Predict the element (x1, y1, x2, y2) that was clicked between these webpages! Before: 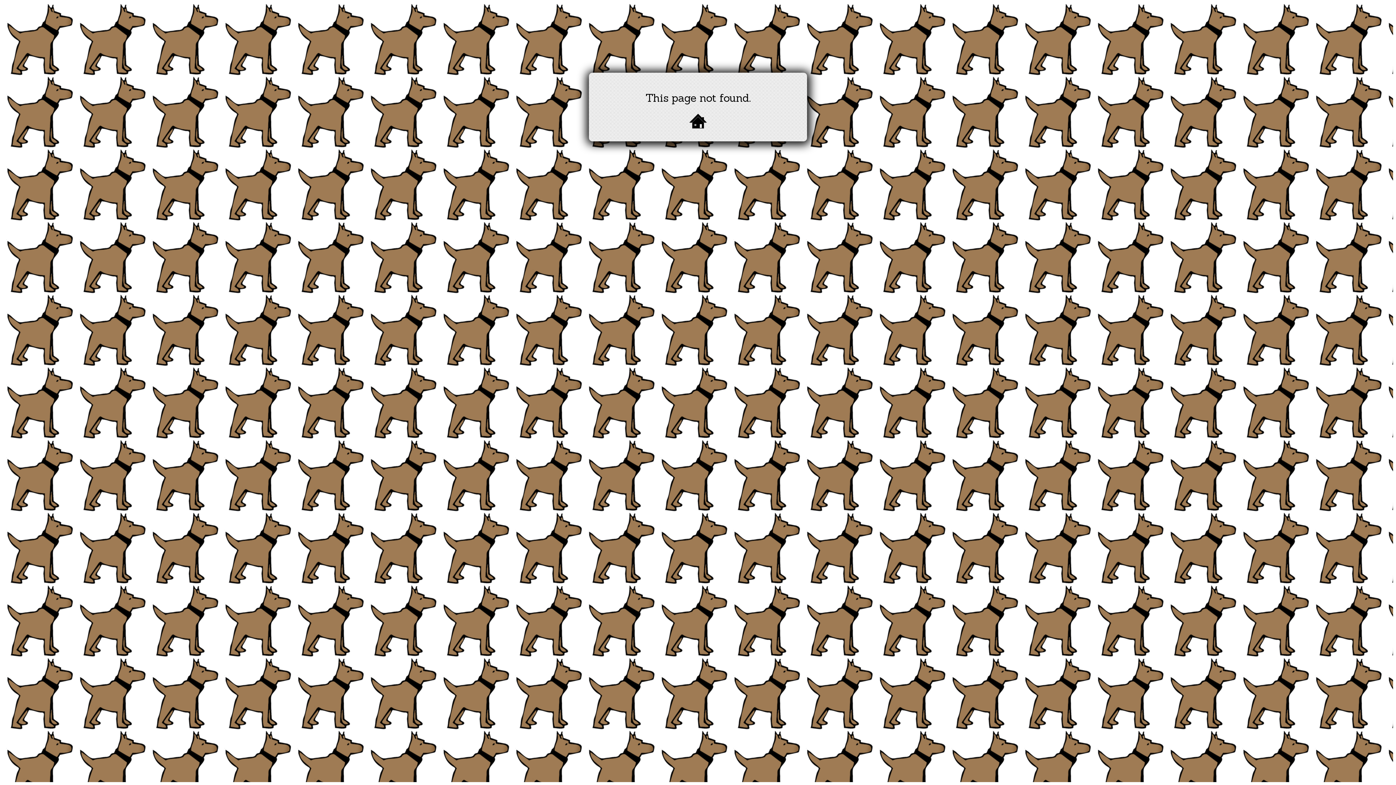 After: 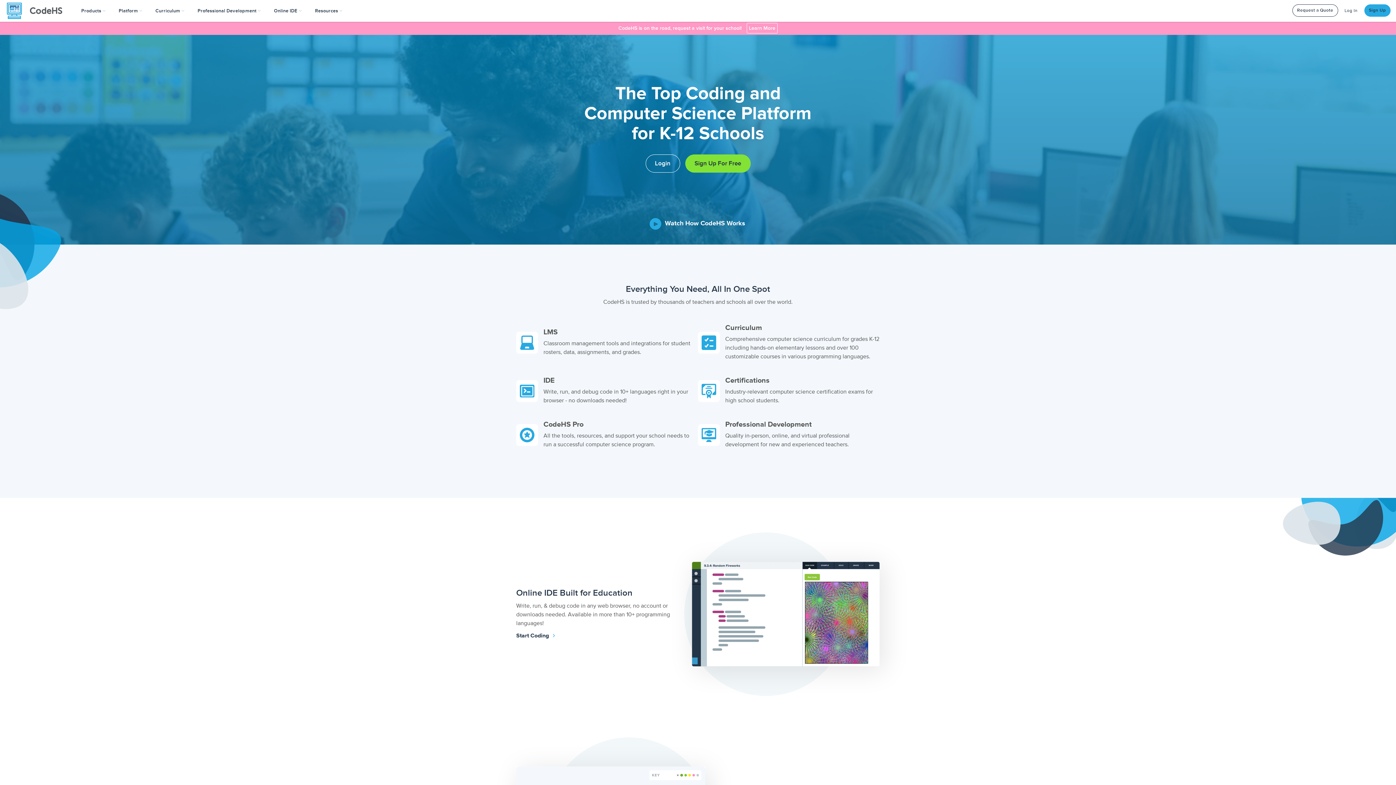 Action: bbox: (689, 118, 706, 132)